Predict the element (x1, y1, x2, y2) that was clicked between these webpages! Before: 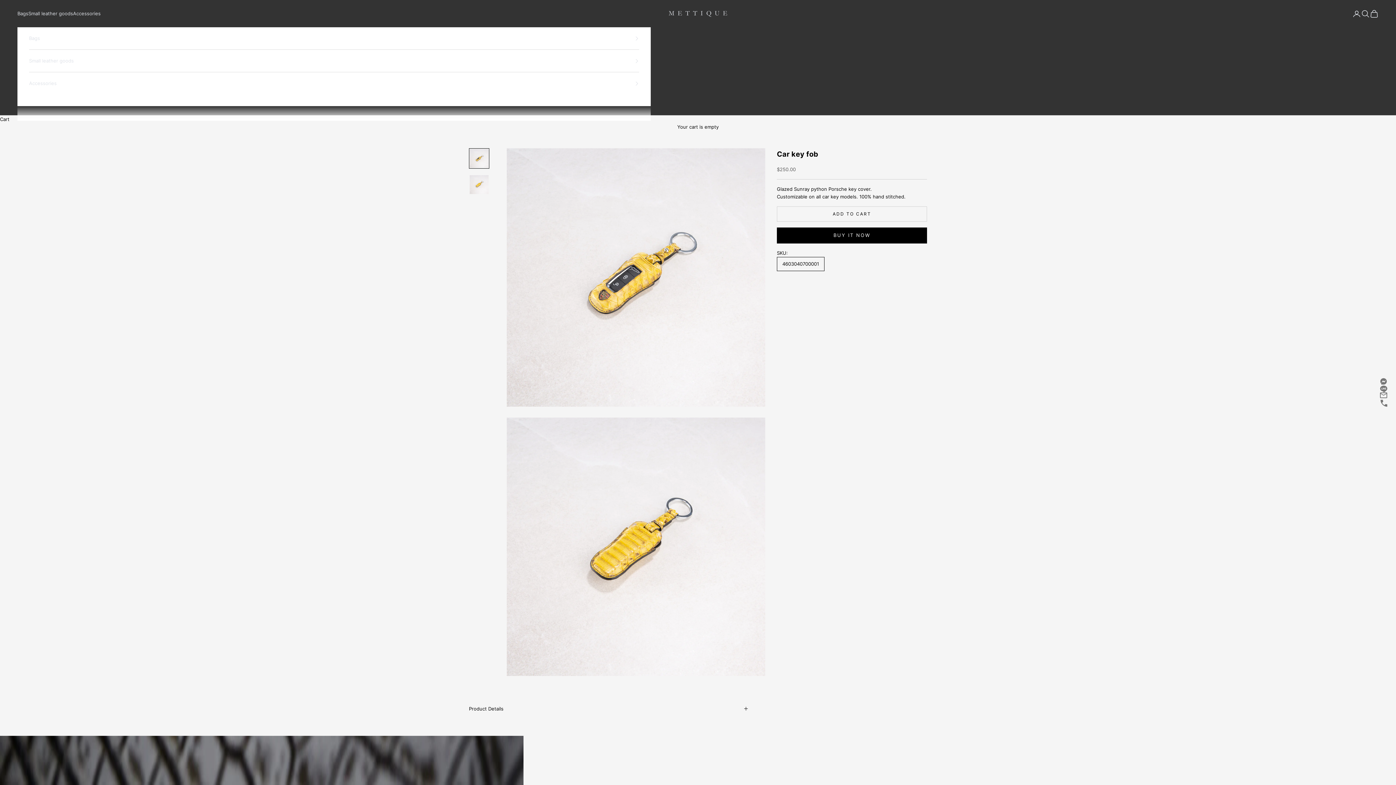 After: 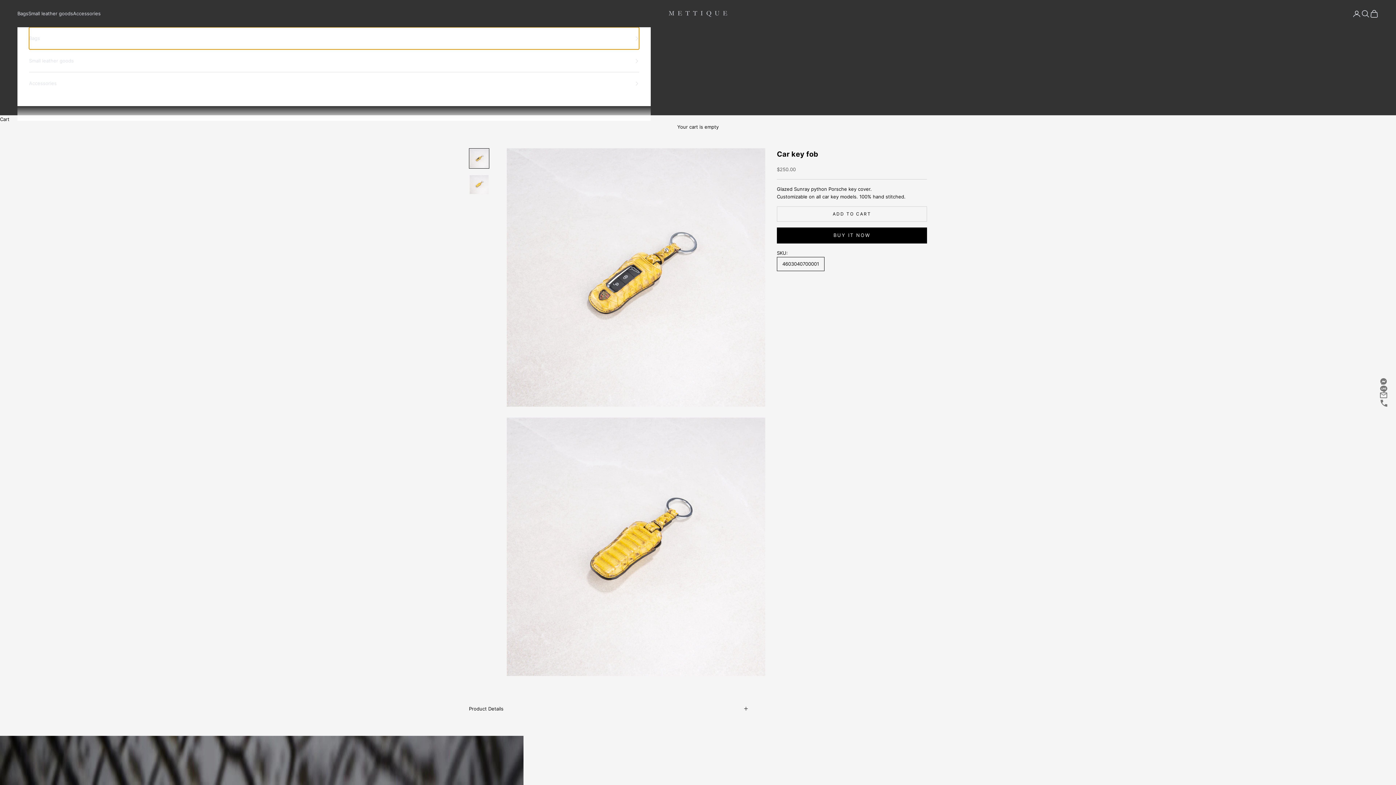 Action: label: Bags bbox: (29, 27, 639, 49)